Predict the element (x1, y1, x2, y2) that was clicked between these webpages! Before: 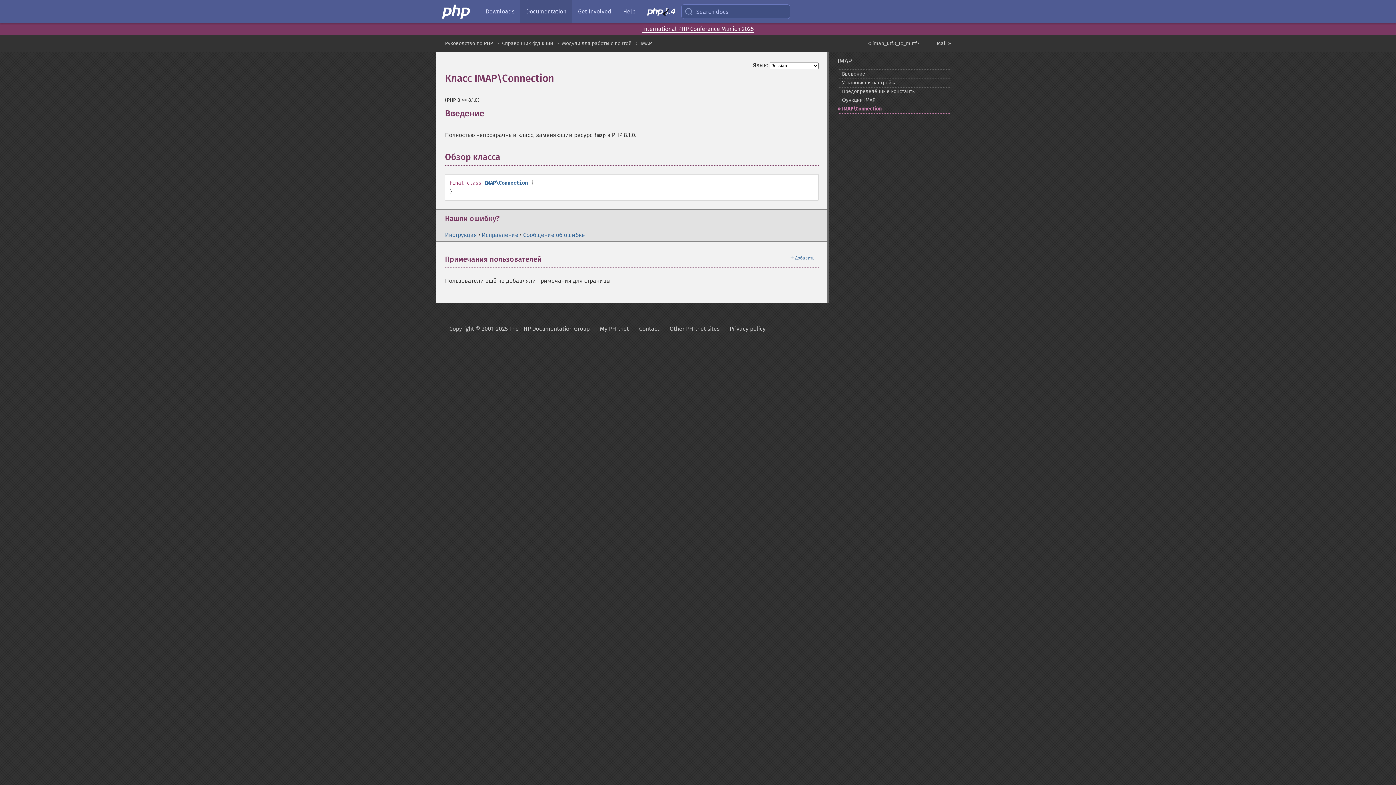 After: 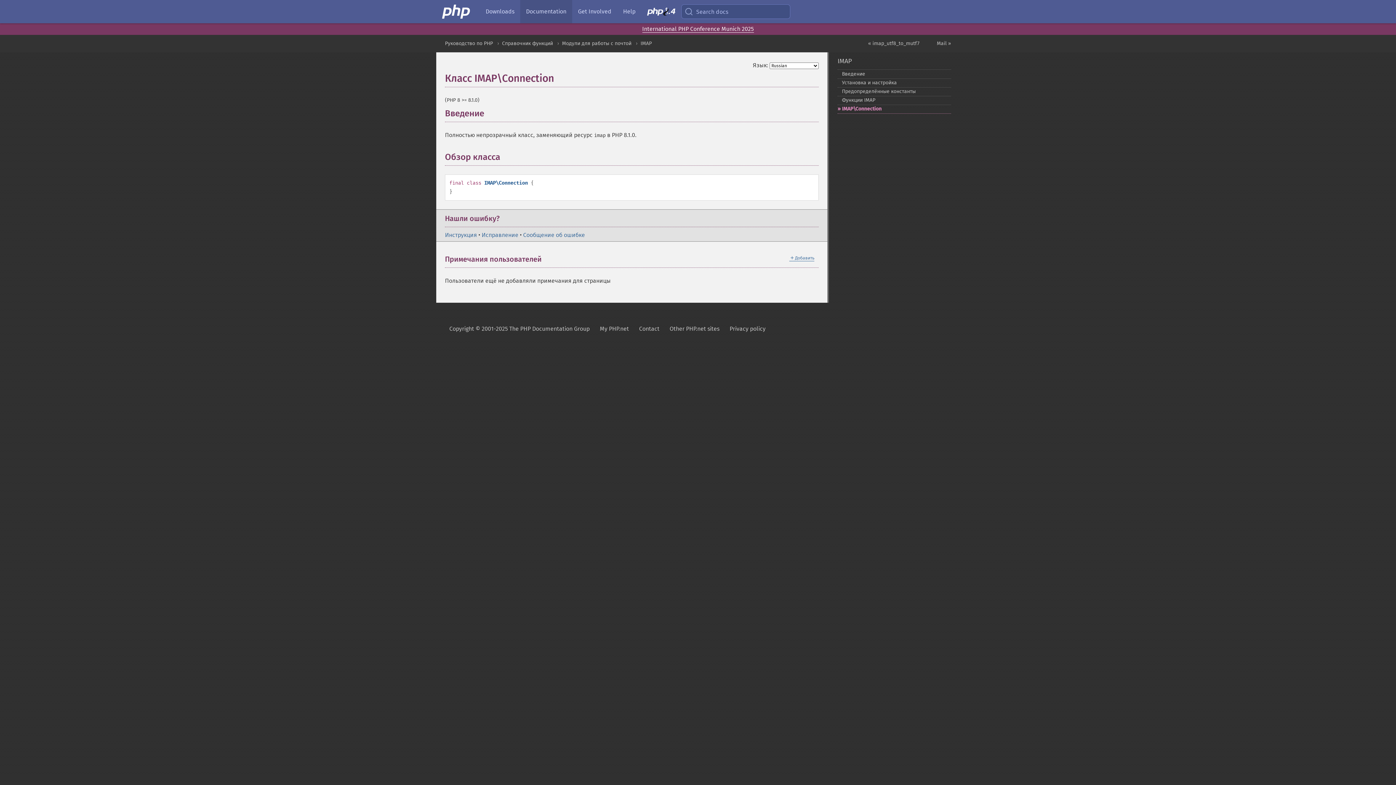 Action: bbox: (837, 104, 951, 113) label: IMAP\Connection